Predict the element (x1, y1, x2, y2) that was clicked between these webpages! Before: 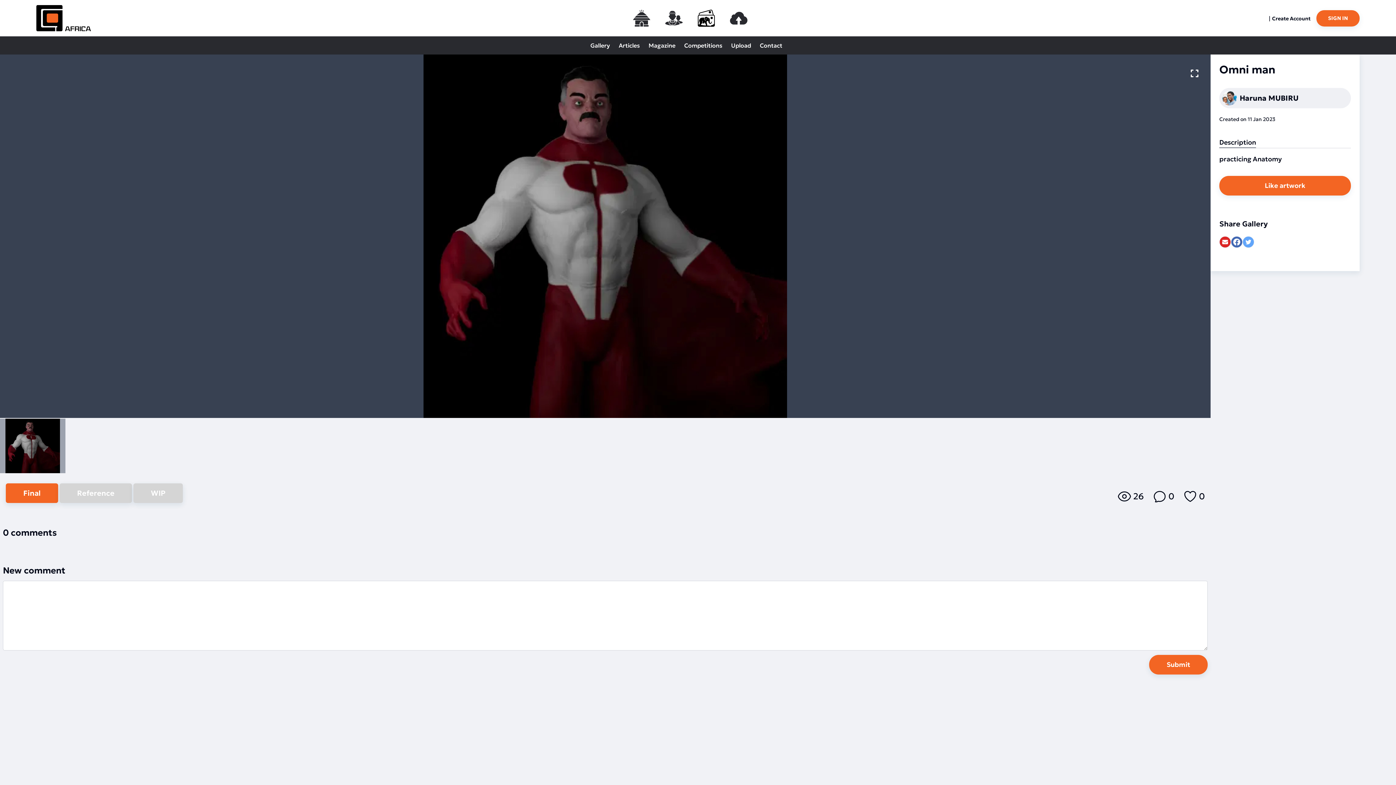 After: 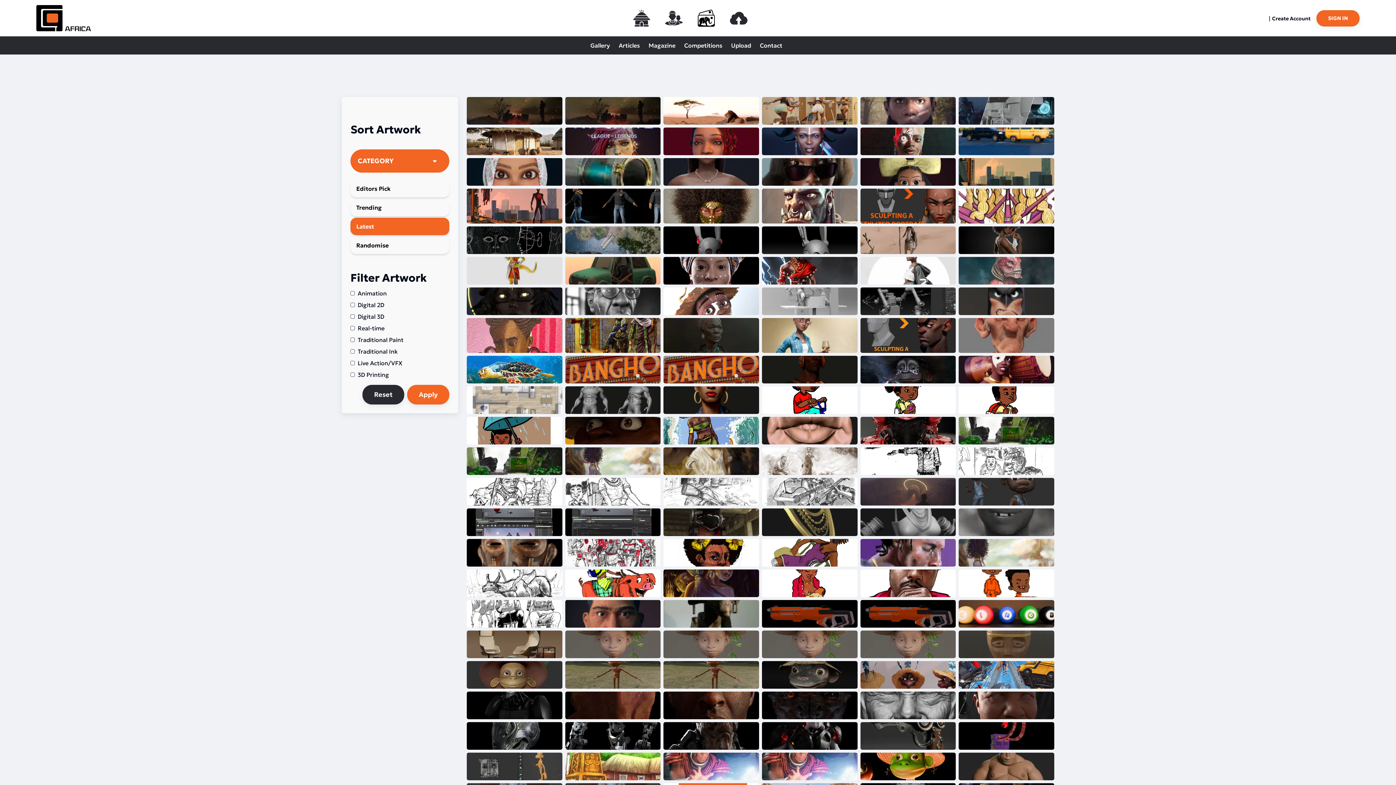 Action: label: Gallery bbox: (590, 41, 610, 49)